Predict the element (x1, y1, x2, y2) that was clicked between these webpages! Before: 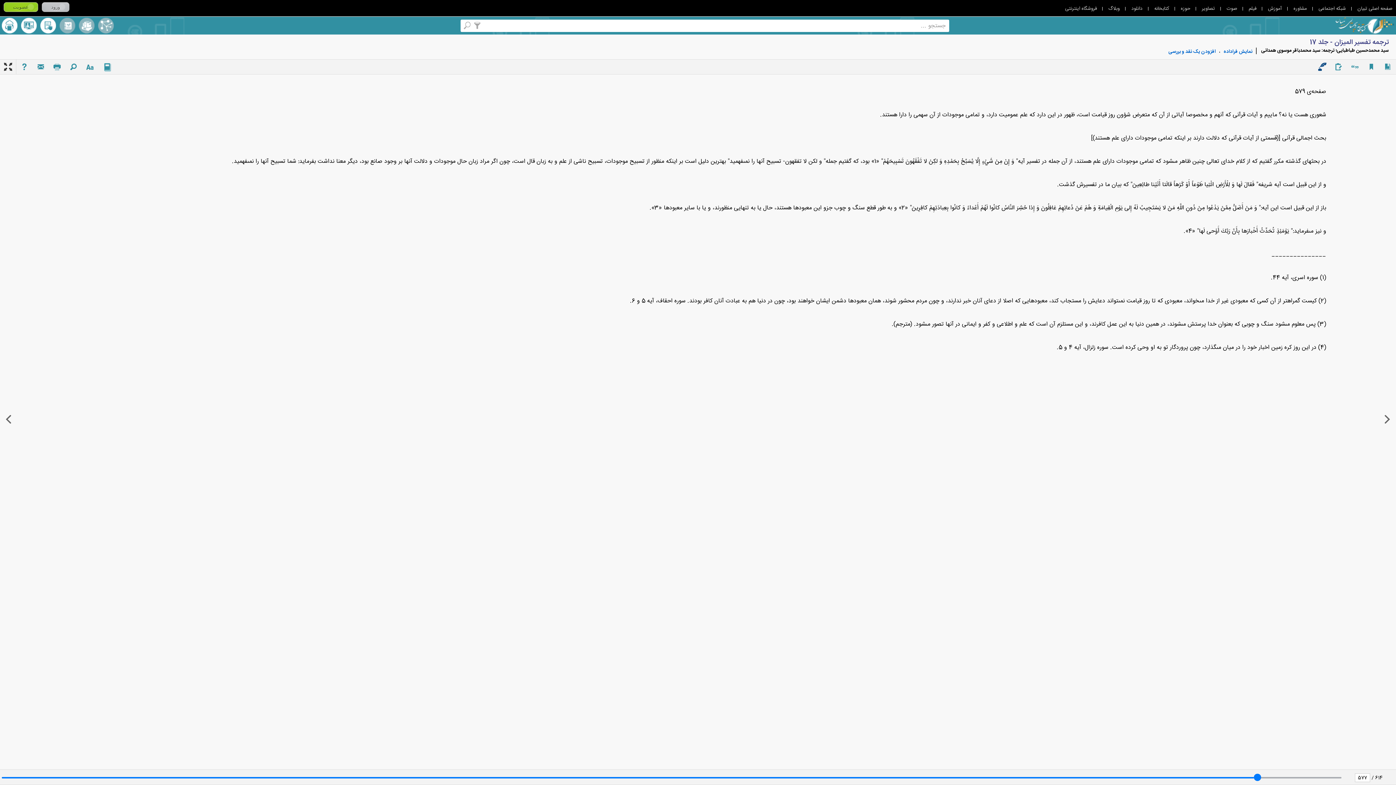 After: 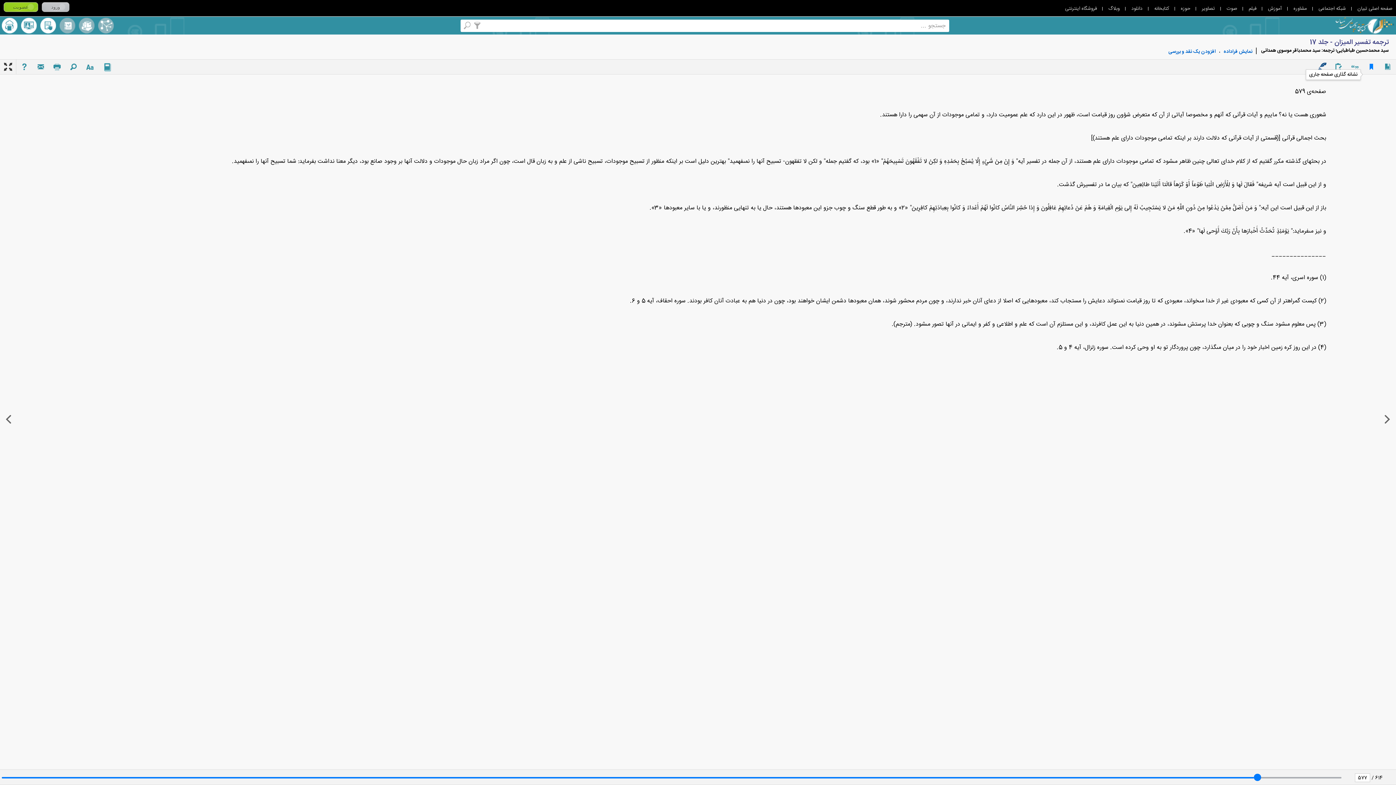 Action: bbox: (1367, 62, 1376, 76)